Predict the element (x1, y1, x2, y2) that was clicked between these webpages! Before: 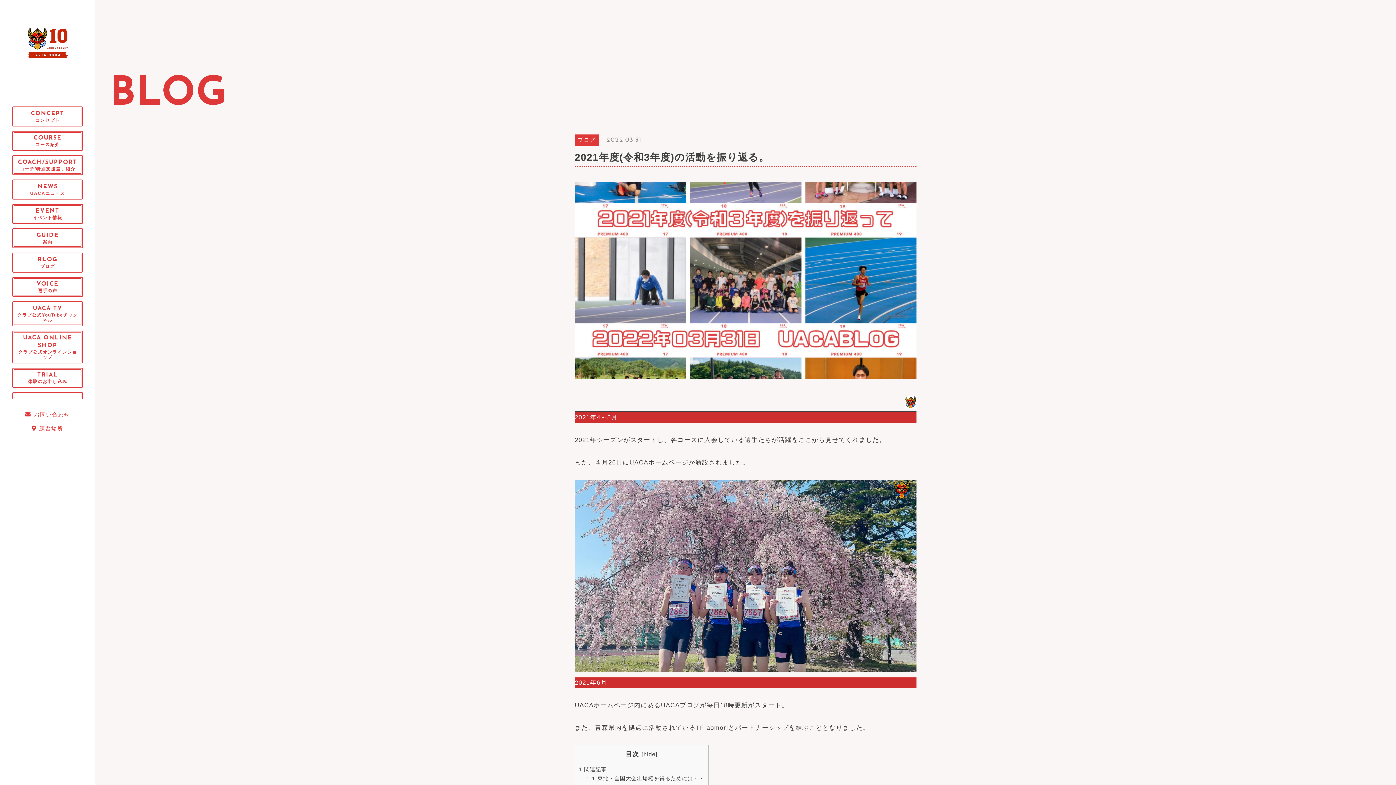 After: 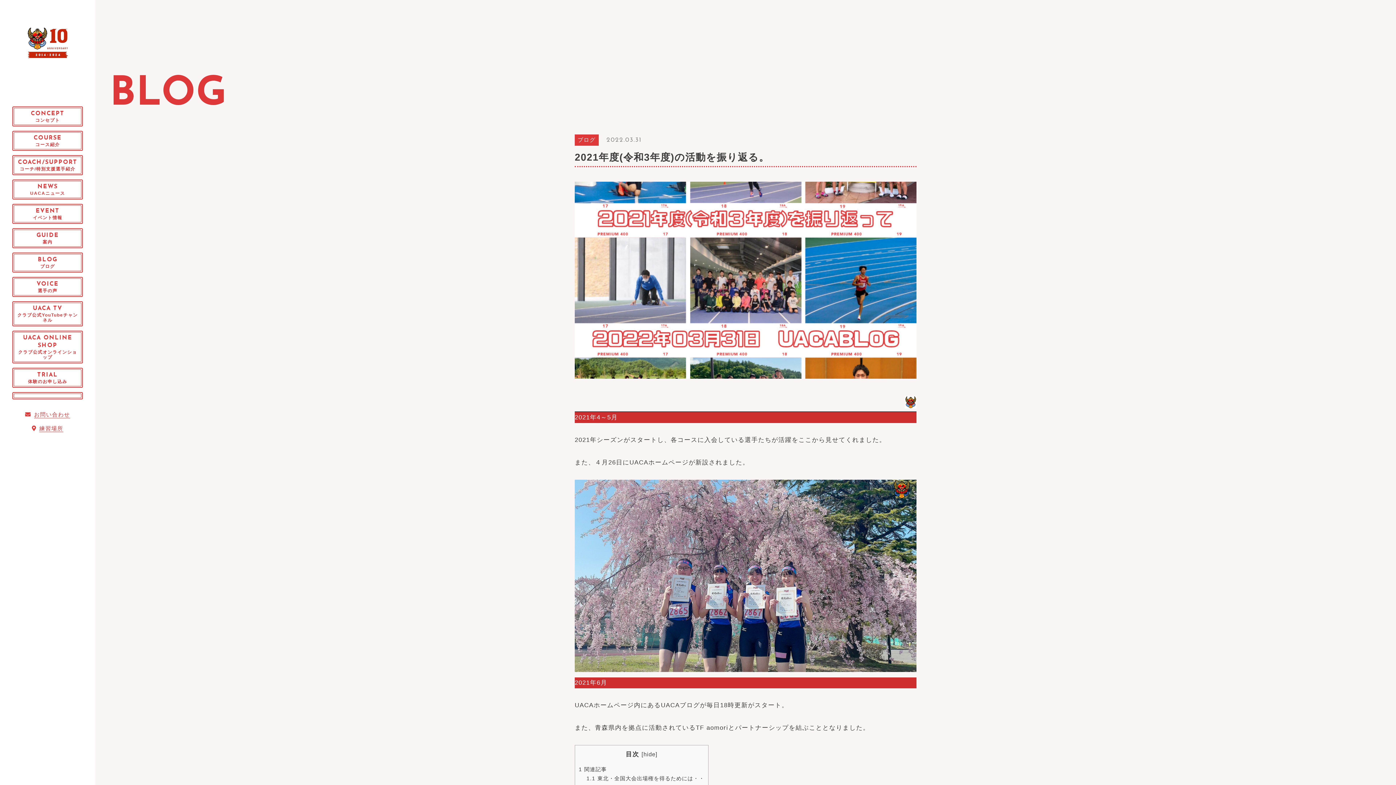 Action: bbox: (1374, 763, 1389, 783) label: to top